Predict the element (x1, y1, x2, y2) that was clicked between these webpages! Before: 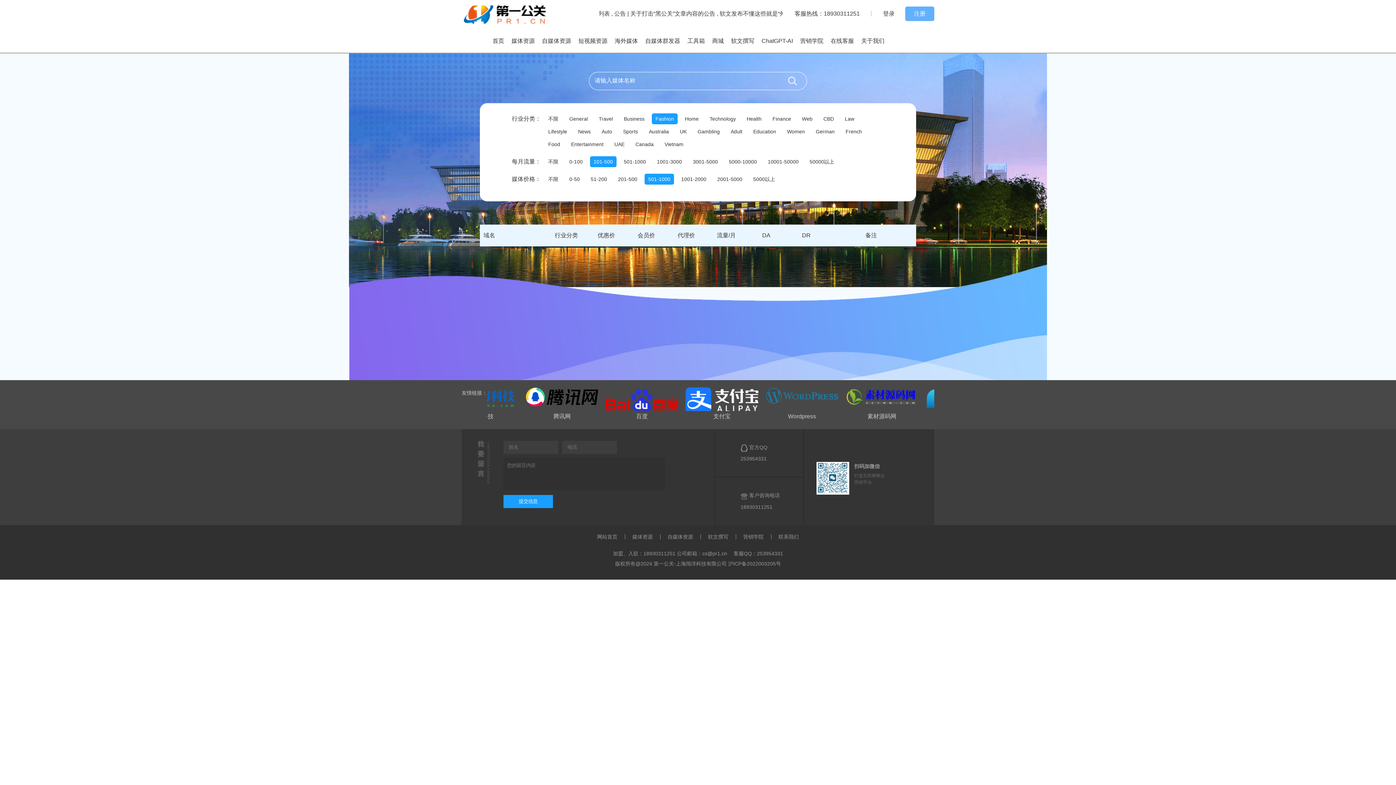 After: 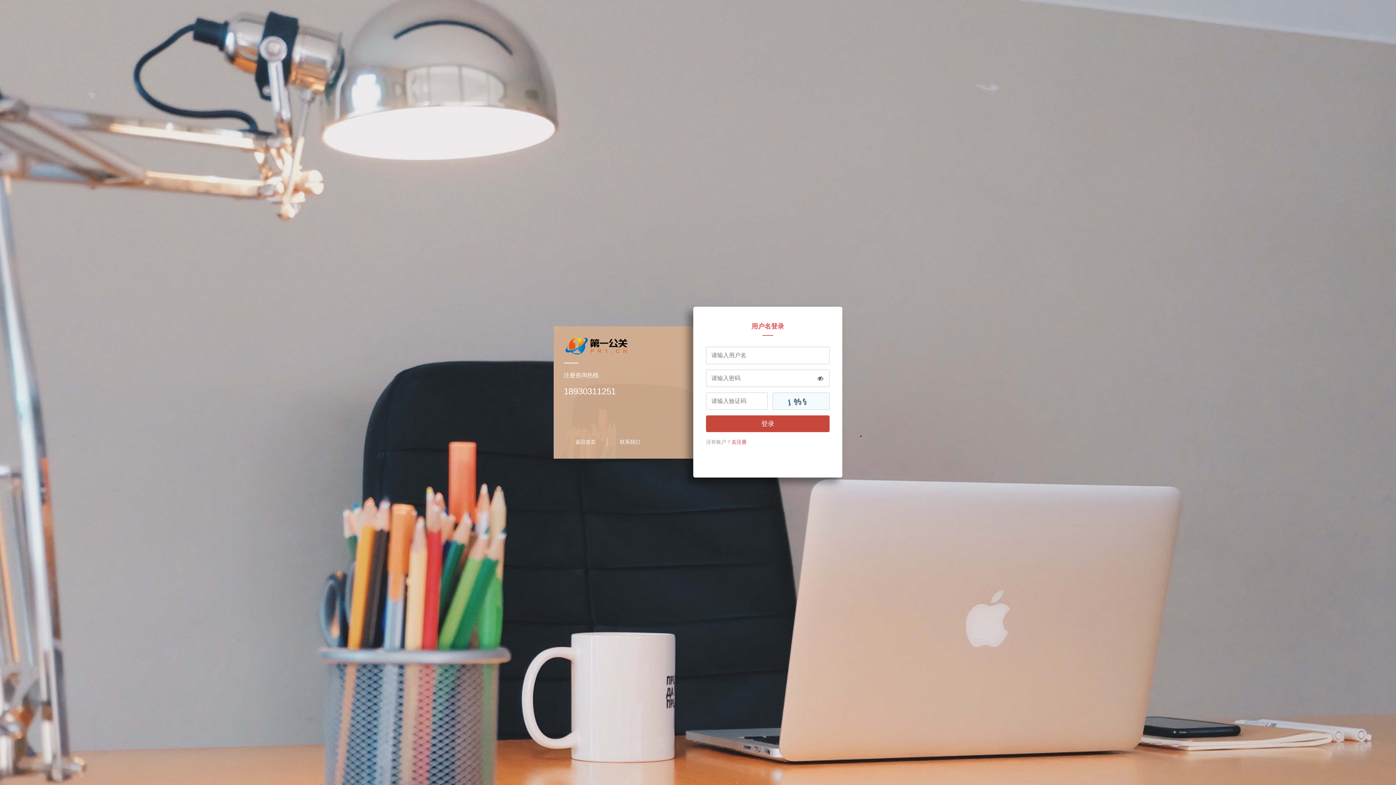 Action: label: 登录 bbox: (883, 10, 894, 16)